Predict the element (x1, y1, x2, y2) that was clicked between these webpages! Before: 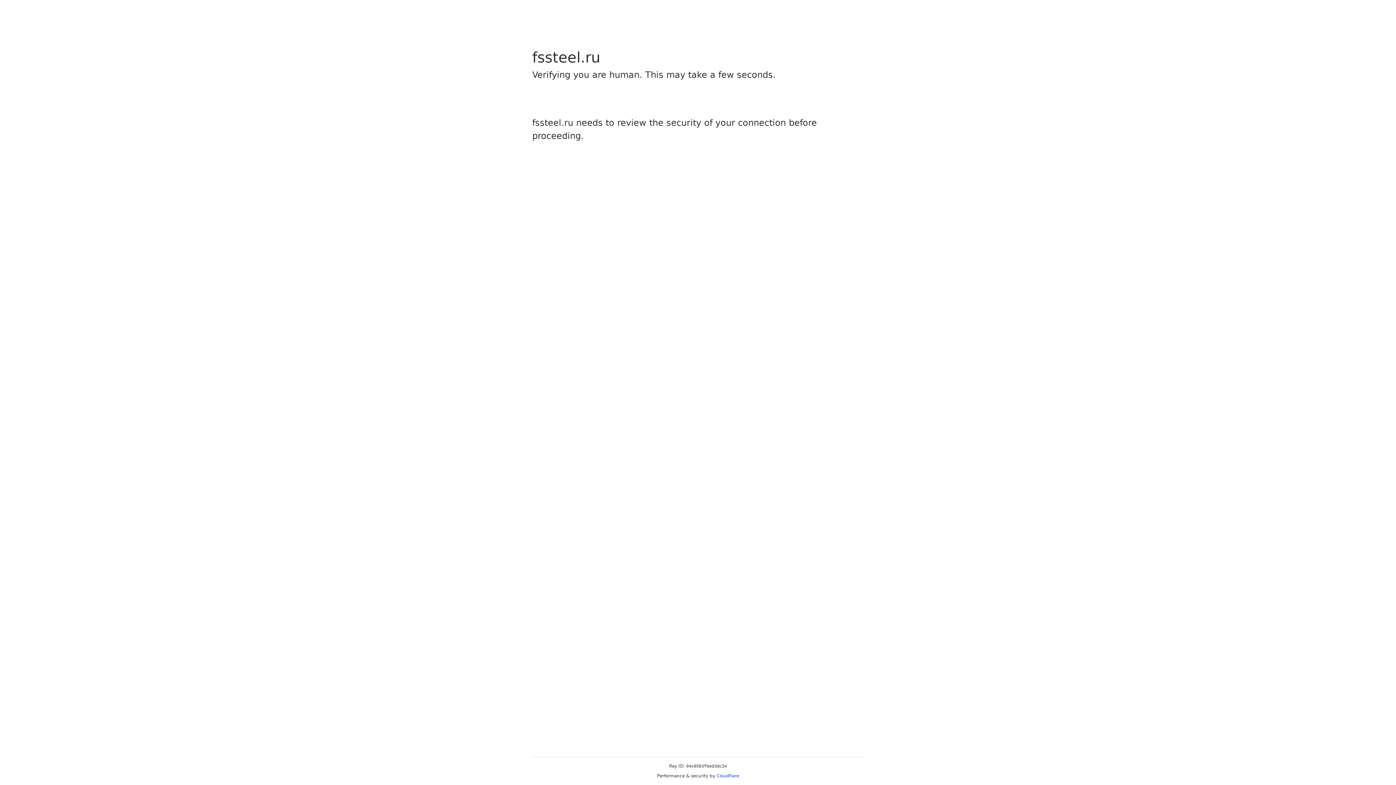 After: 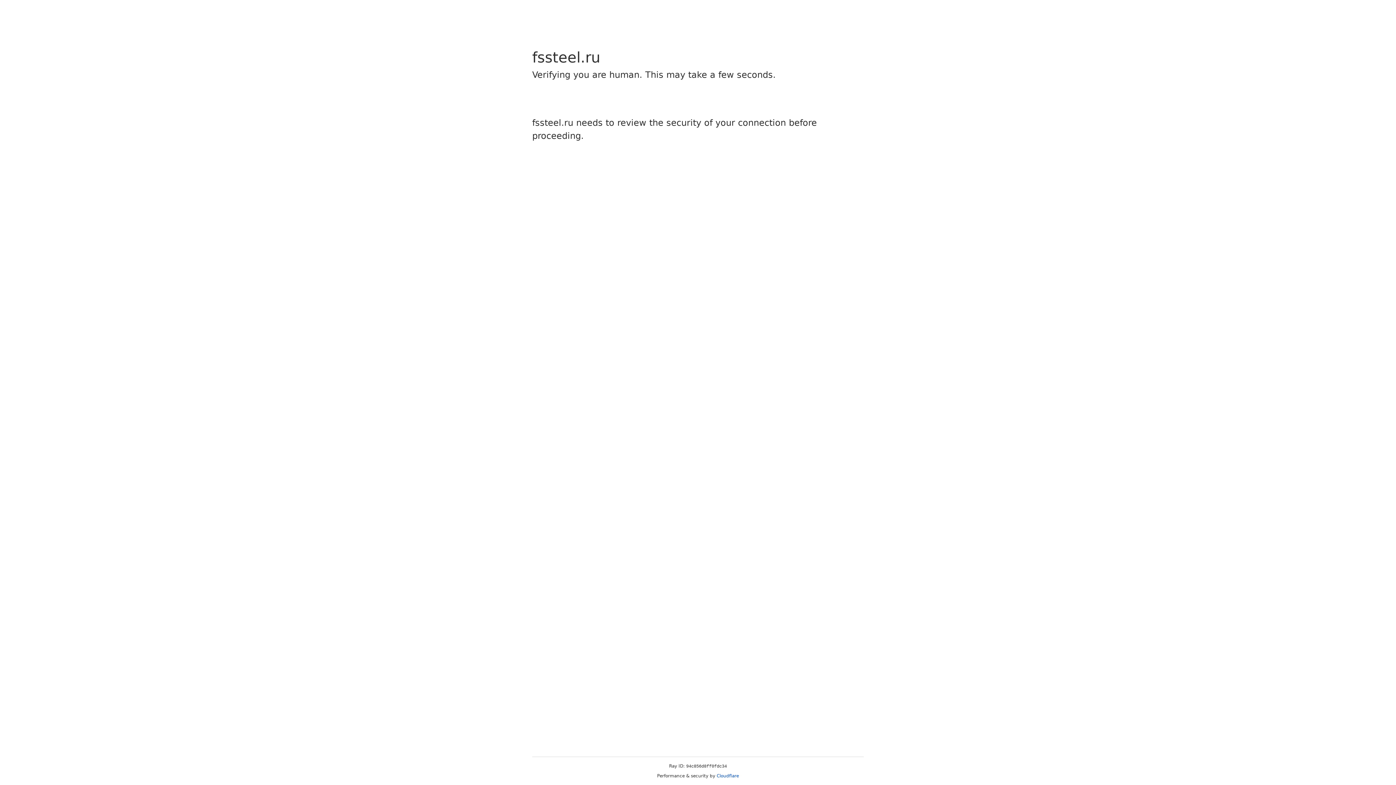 Action: bbox: (716, 773, 739, 778) label: Cloudflare